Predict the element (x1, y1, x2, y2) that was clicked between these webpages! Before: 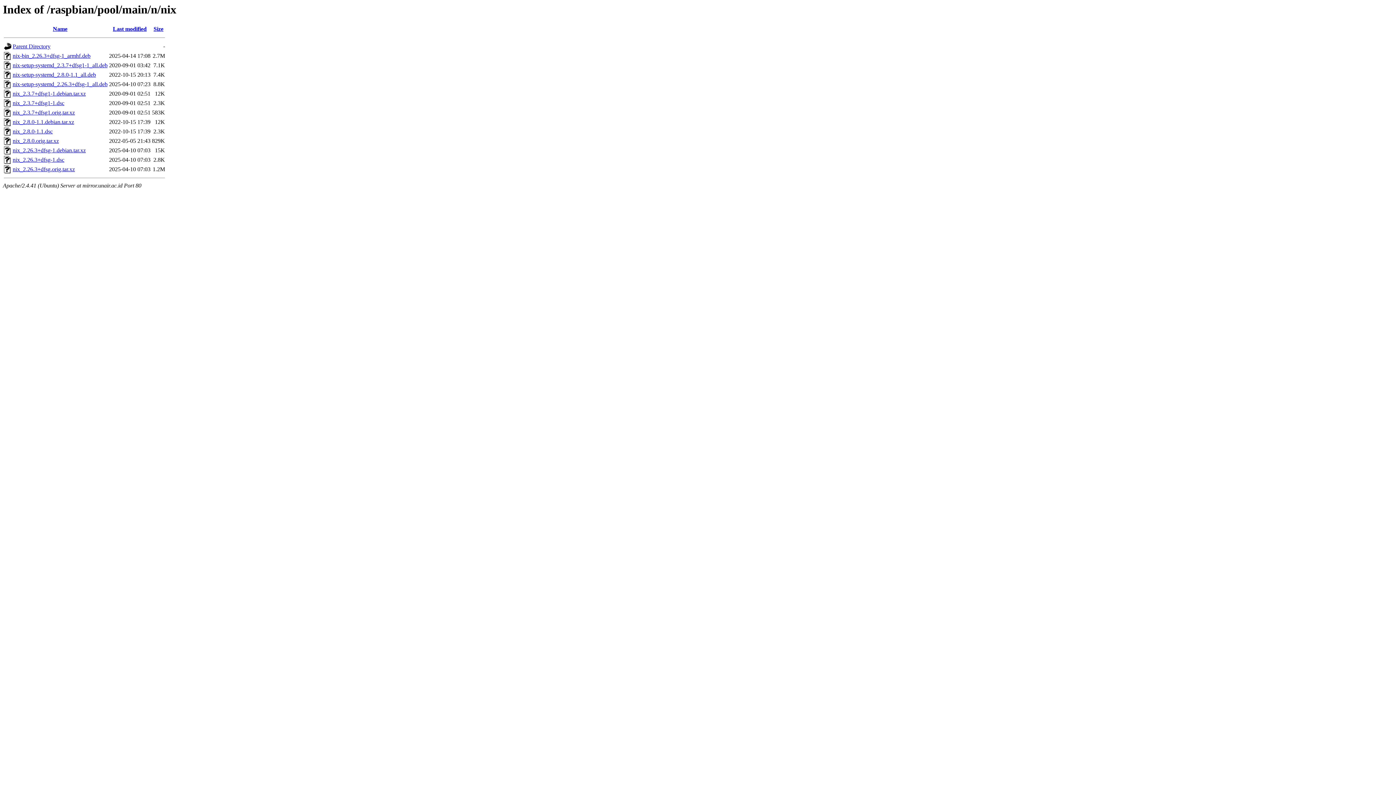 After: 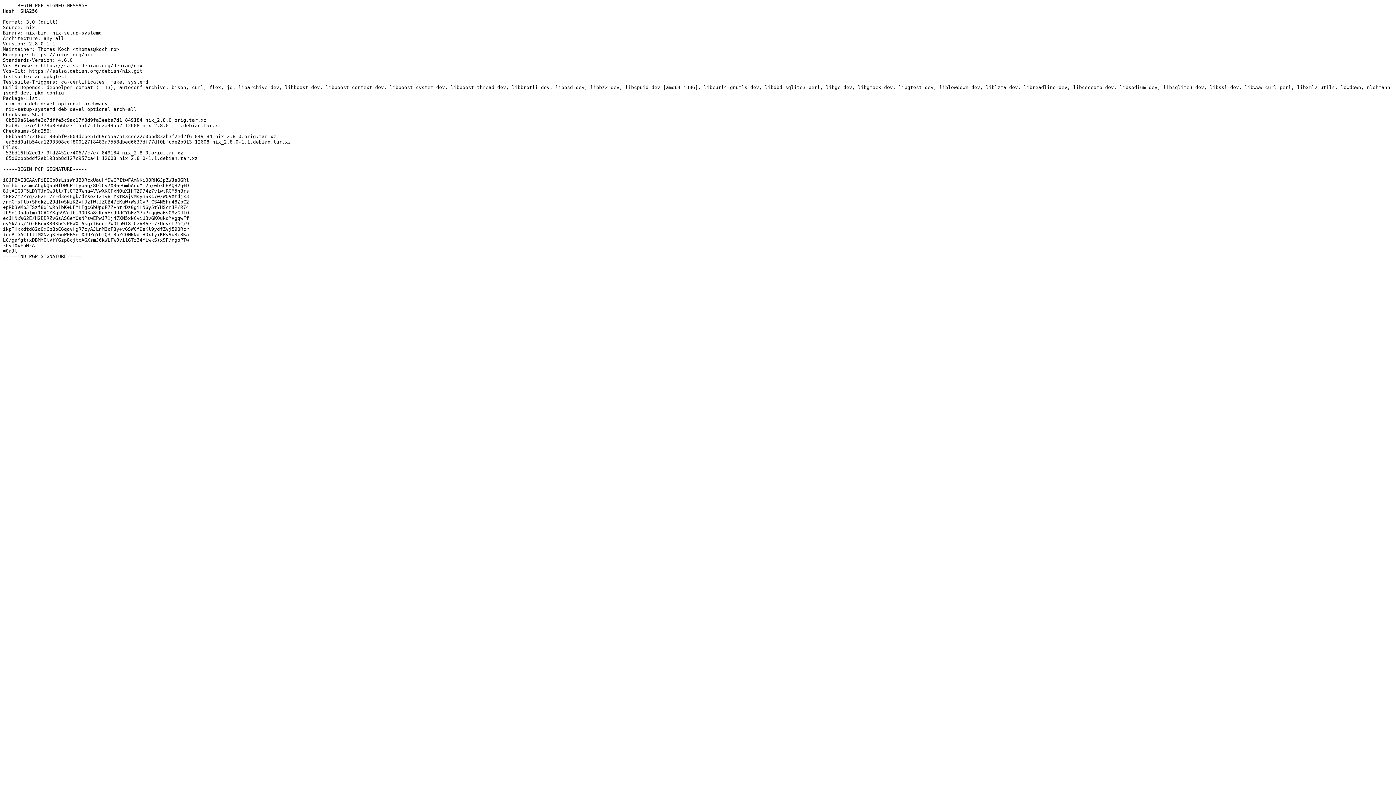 Action: label: nix_2.8.0-1.1.dsc bbox: (12, 128, 52, 134)